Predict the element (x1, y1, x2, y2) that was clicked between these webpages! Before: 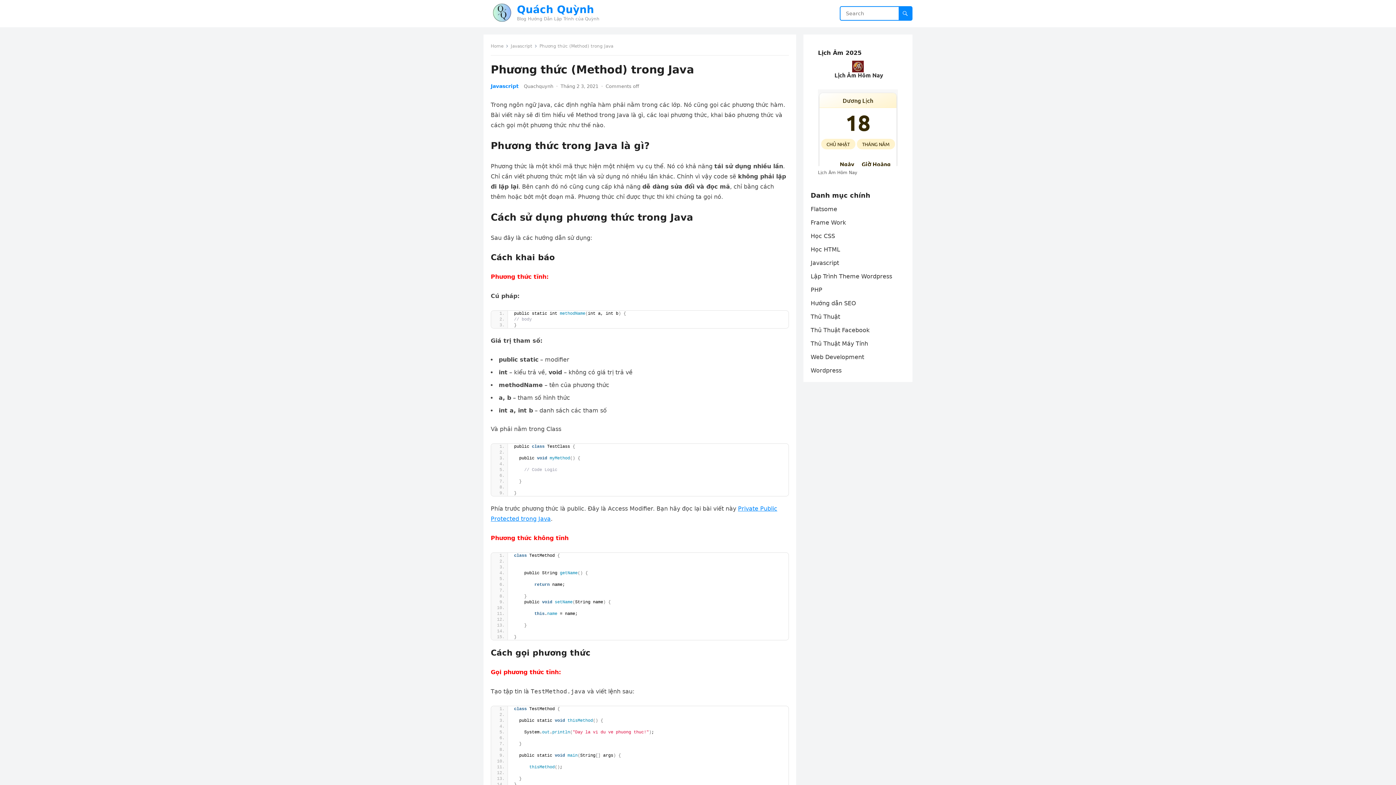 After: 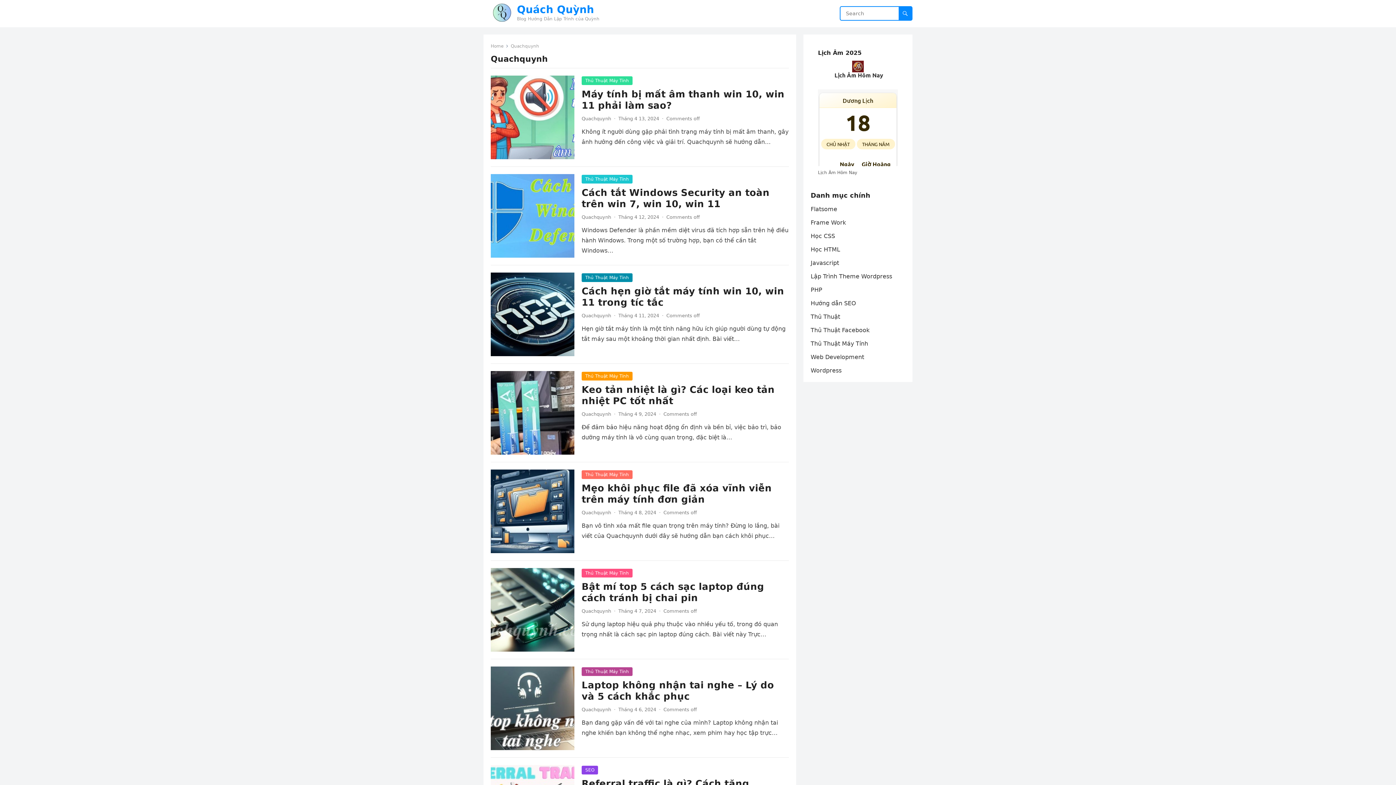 Action: bbox: (524, 83, 553, 89) label: Quachquynh